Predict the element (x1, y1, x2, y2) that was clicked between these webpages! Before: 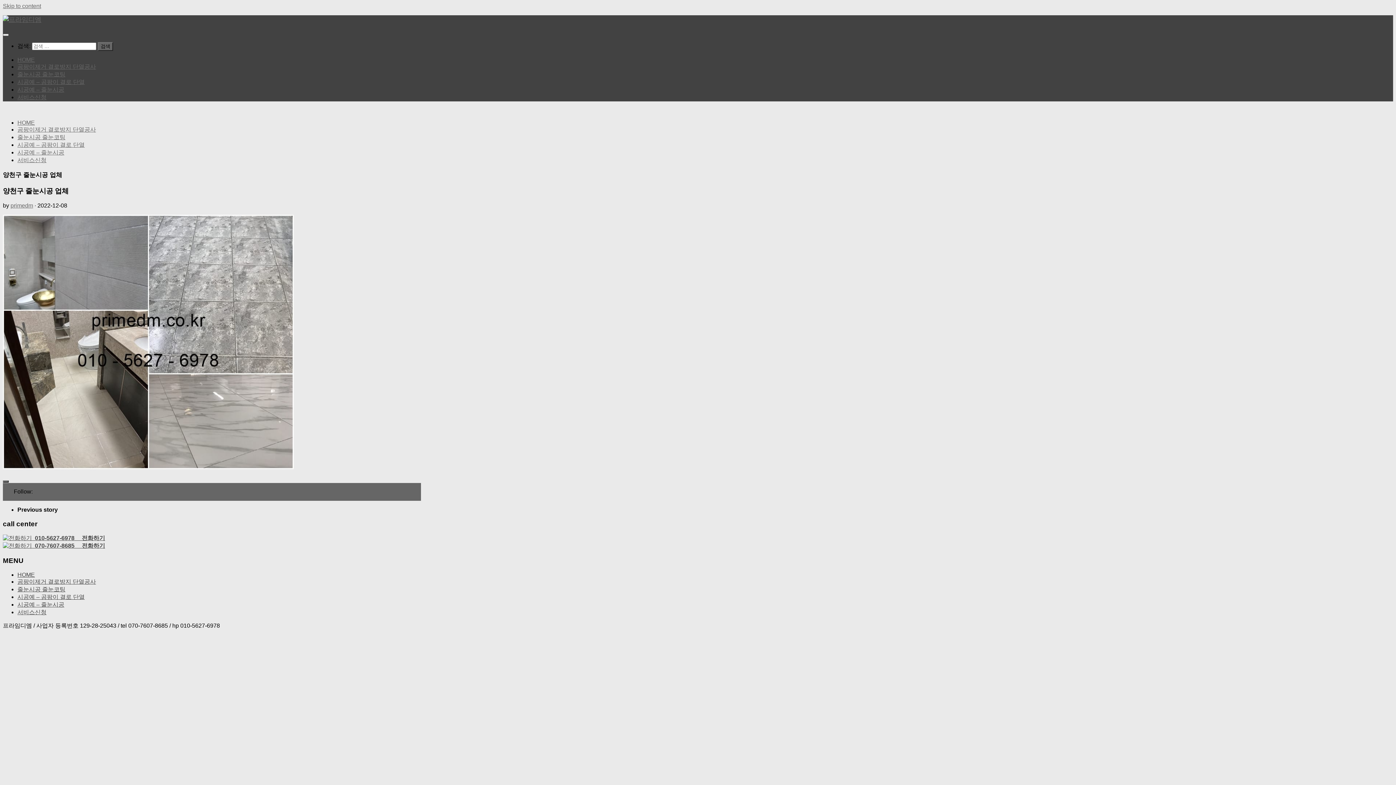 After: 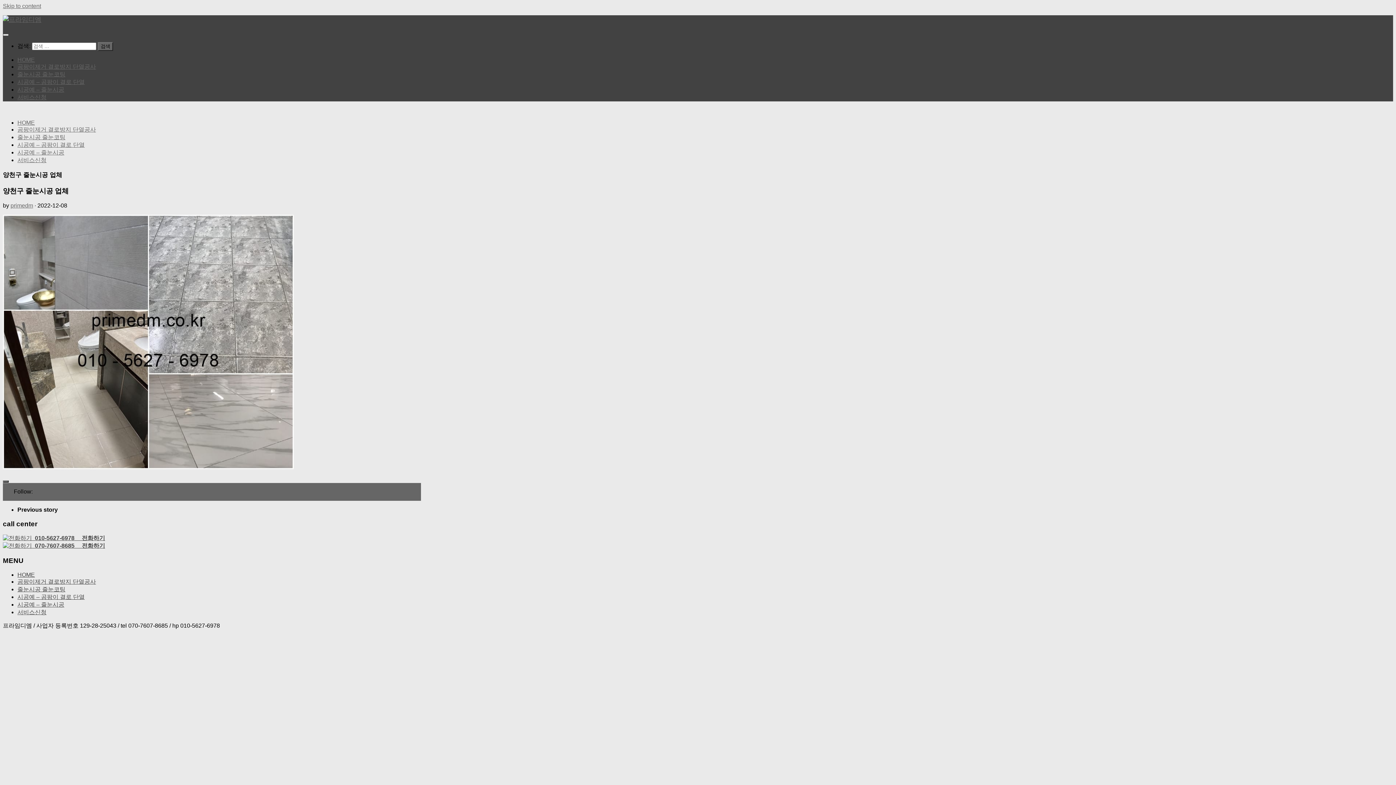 Action: bbox: (2, 33, 8, 36)